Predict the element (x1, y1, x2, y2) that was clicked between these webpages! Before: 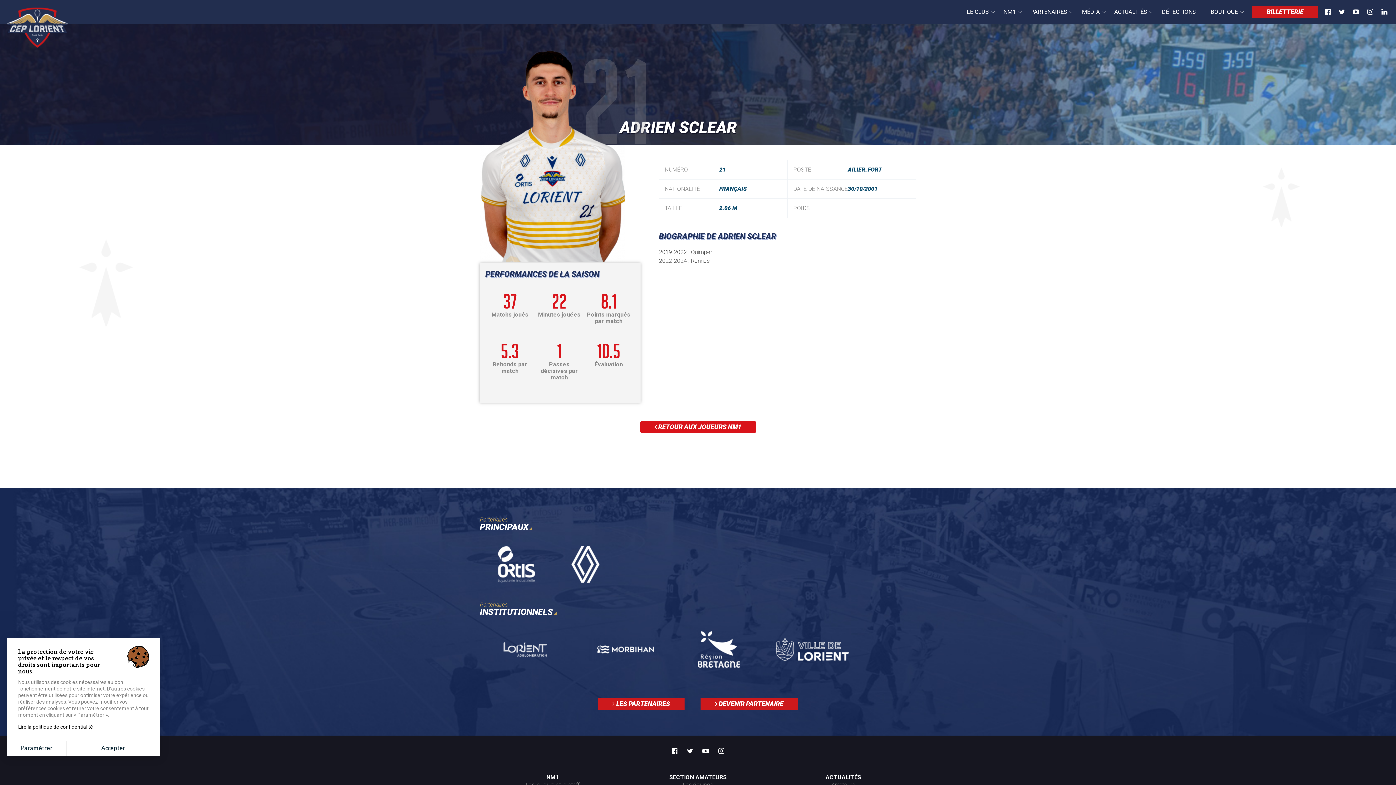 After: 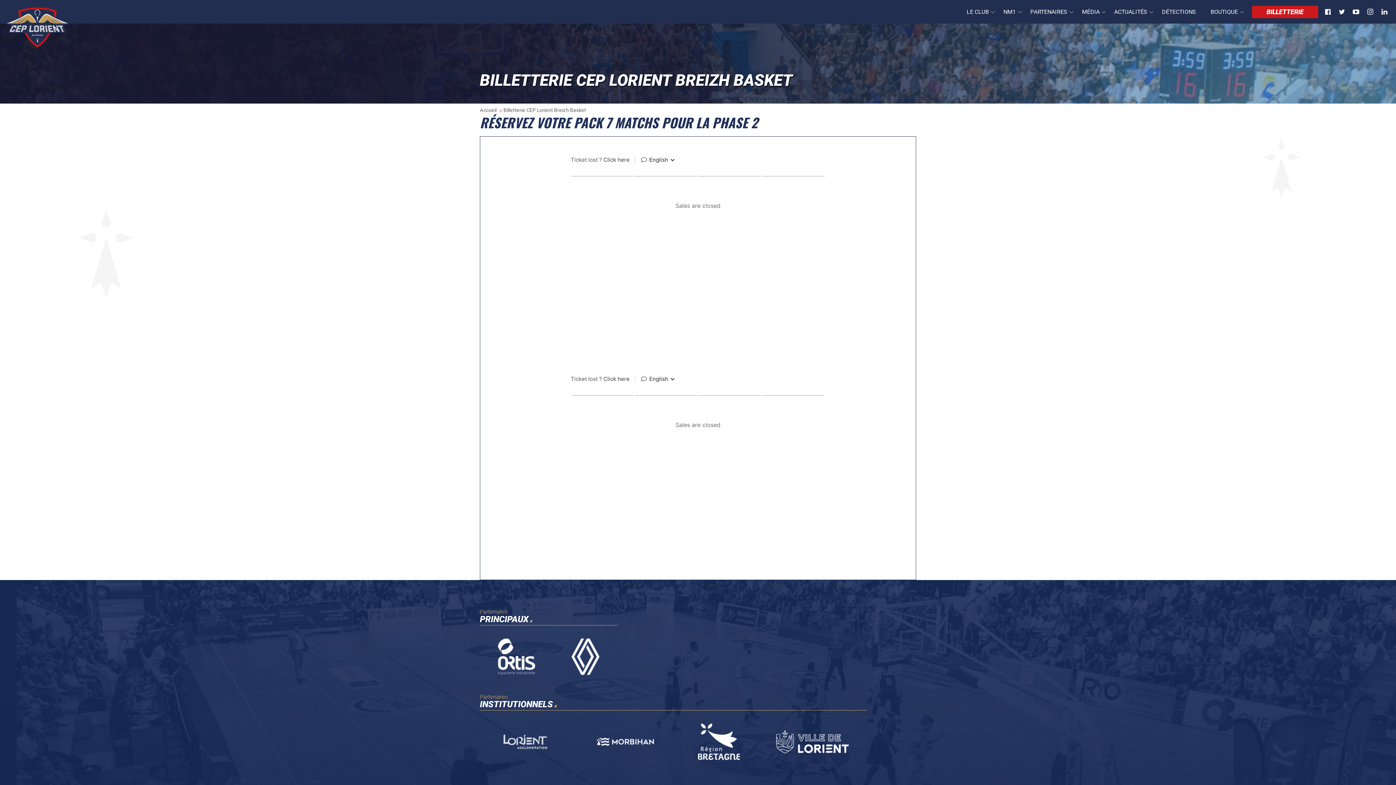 Action: label: BILLETTERIE bbox: (1252, 5, 1318, 18)